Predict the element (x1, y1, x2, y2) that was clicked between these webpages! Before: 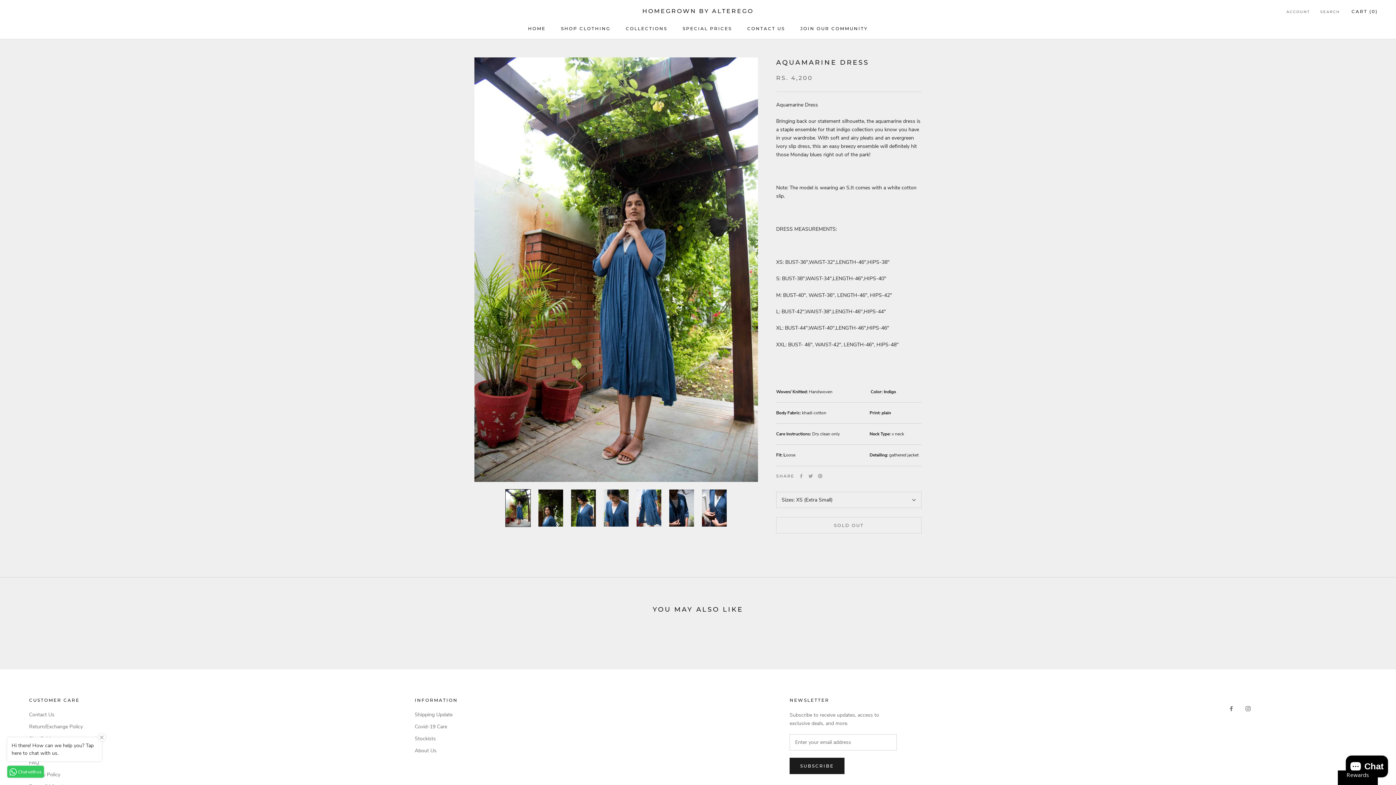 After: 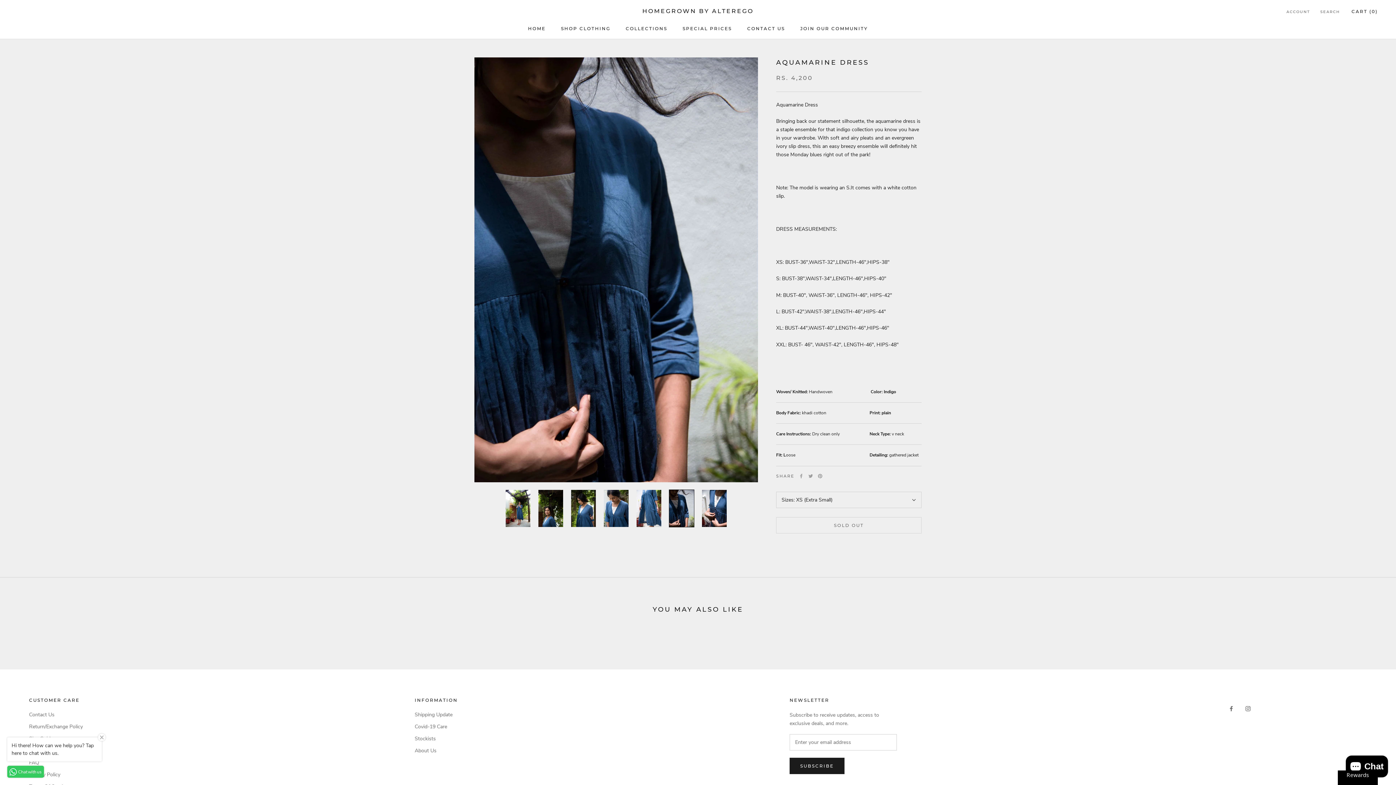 Action: bbox: (669, 489, 694, 527)